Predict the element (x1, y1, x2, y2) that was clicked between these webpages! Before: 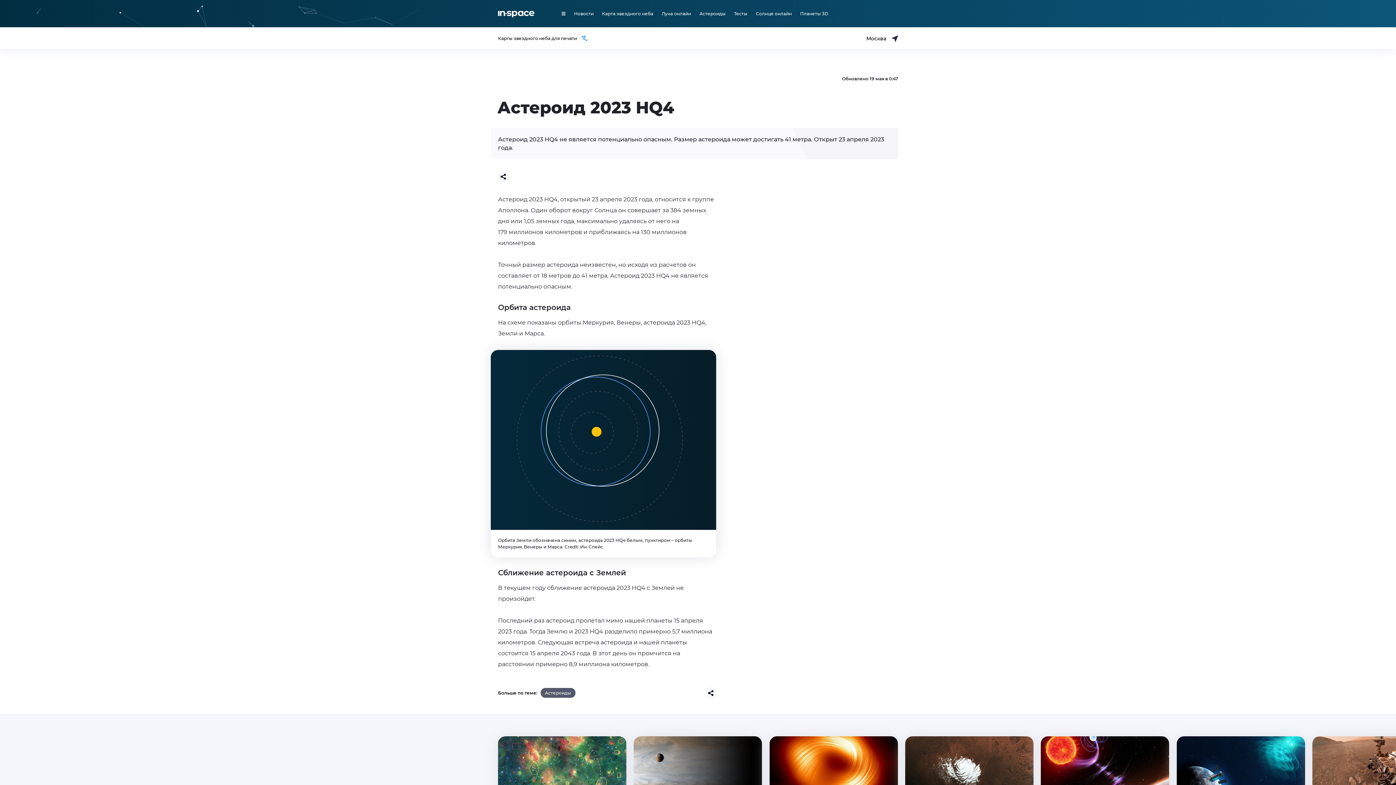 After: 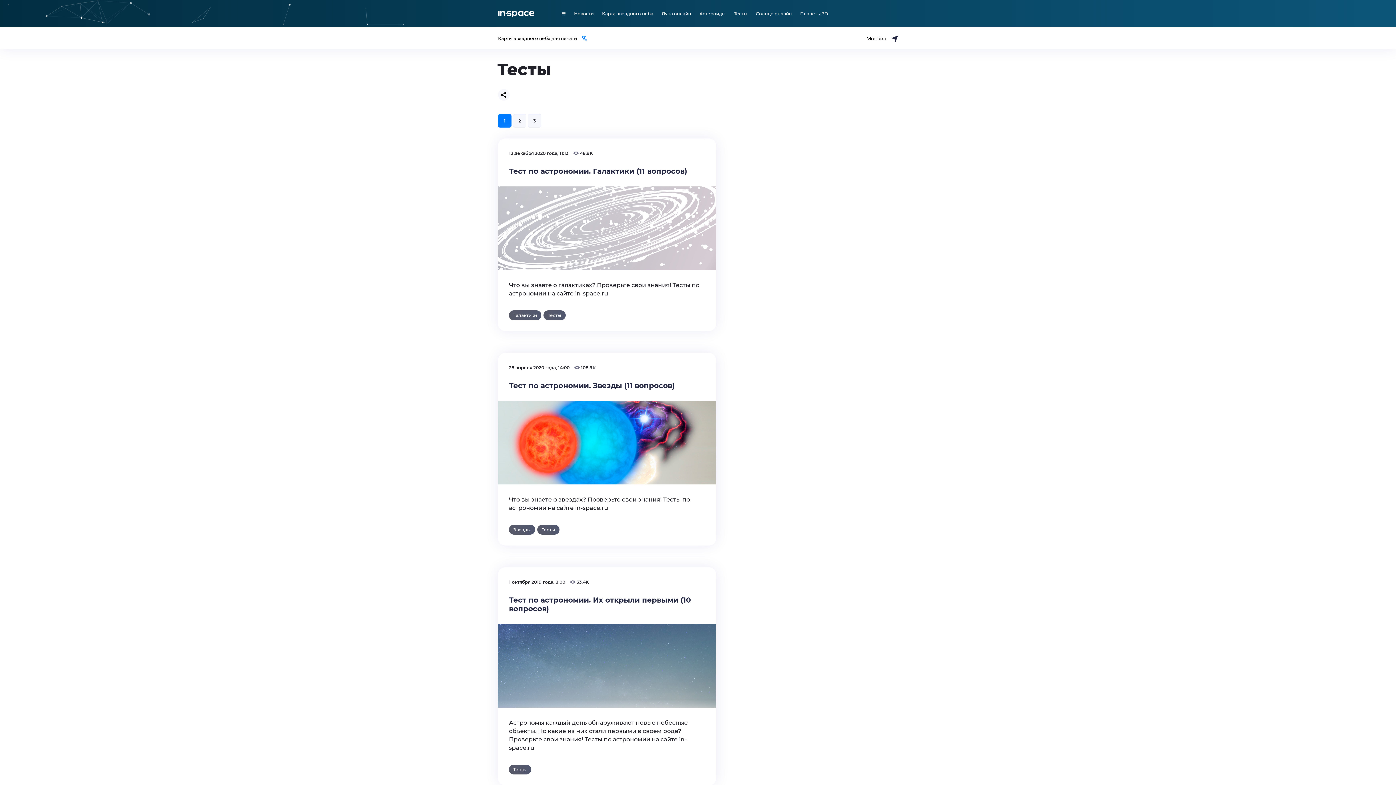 Action: bbox: (734, 10, 747, 16) label: Тесты